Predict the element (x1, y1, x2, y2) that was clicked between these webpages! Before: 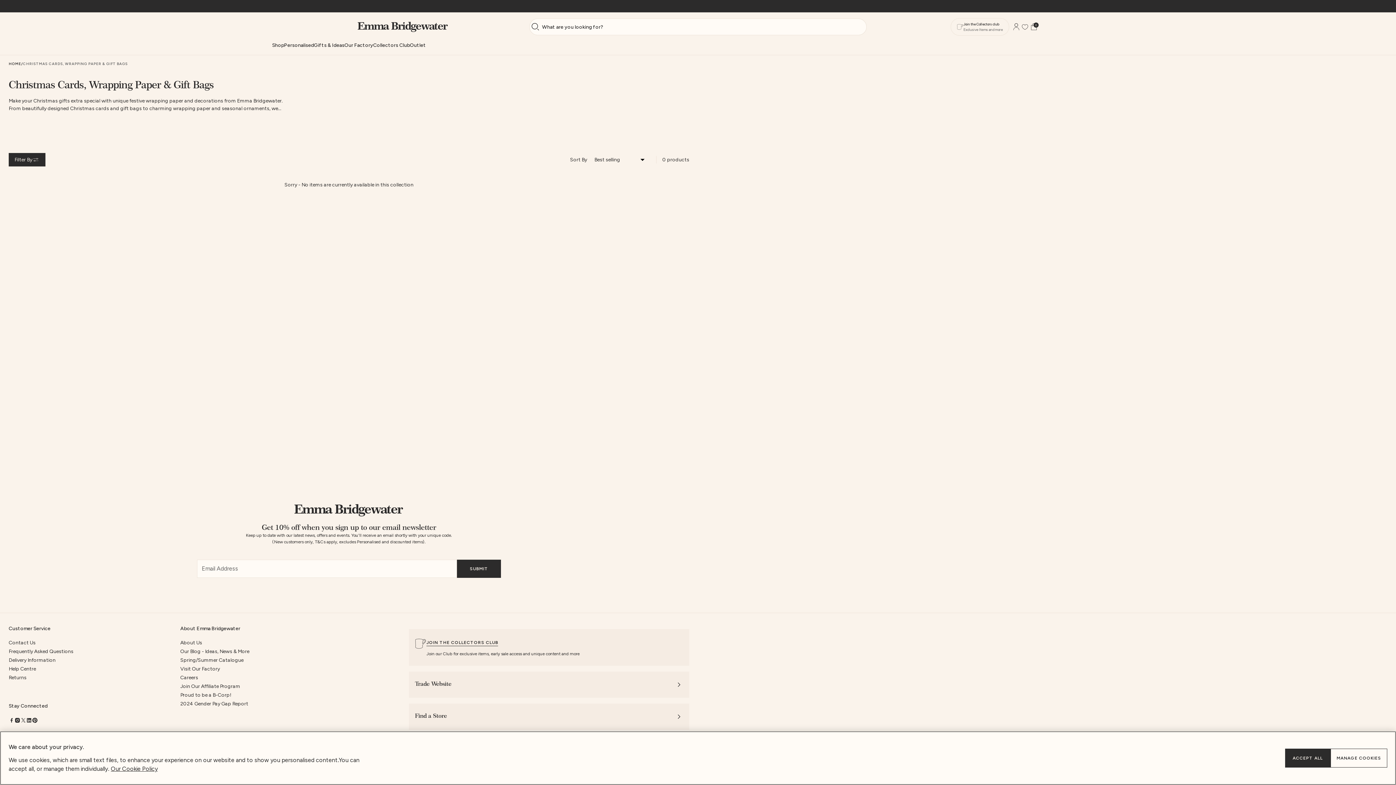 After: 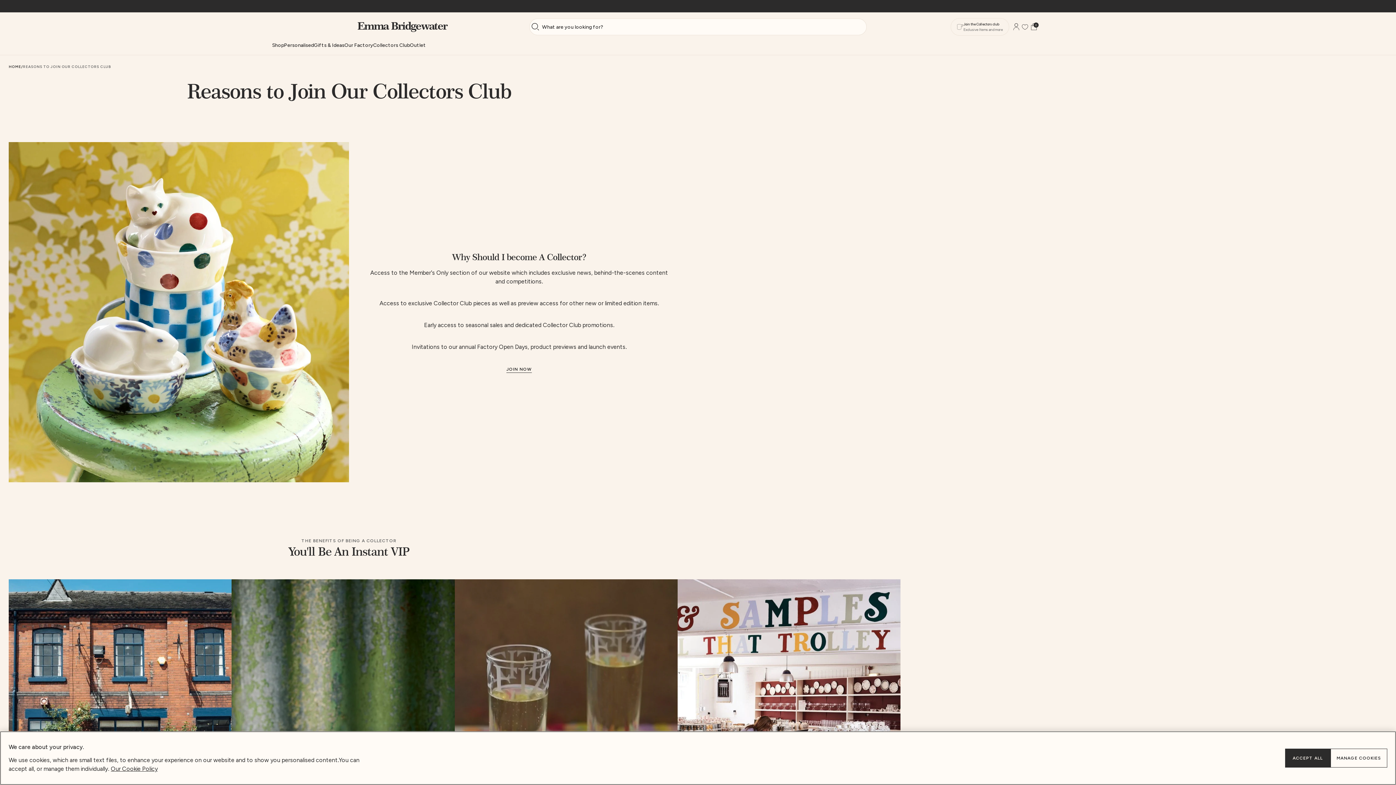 Action: bbox: (426, 639, 498, 646) label: JOIN THE COLLECTORS CLUB